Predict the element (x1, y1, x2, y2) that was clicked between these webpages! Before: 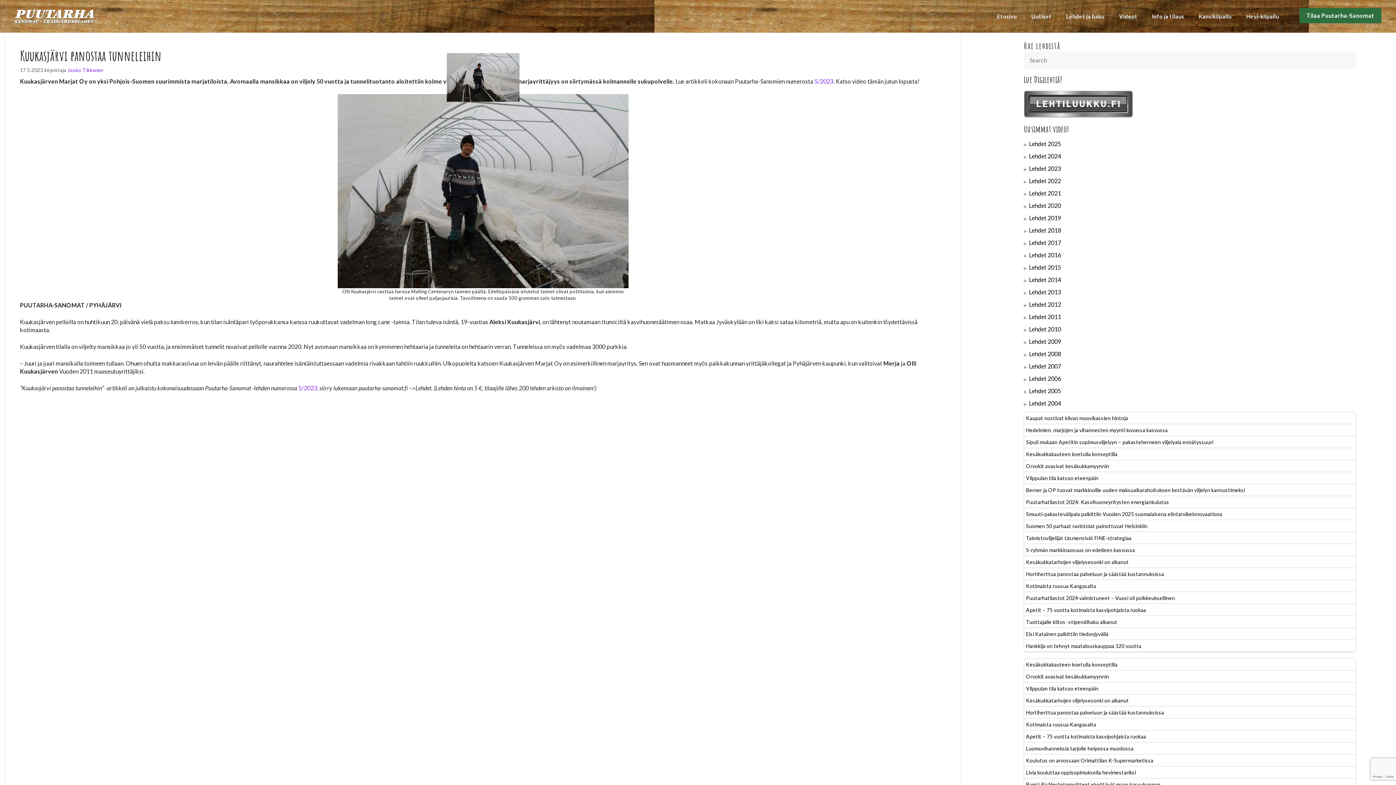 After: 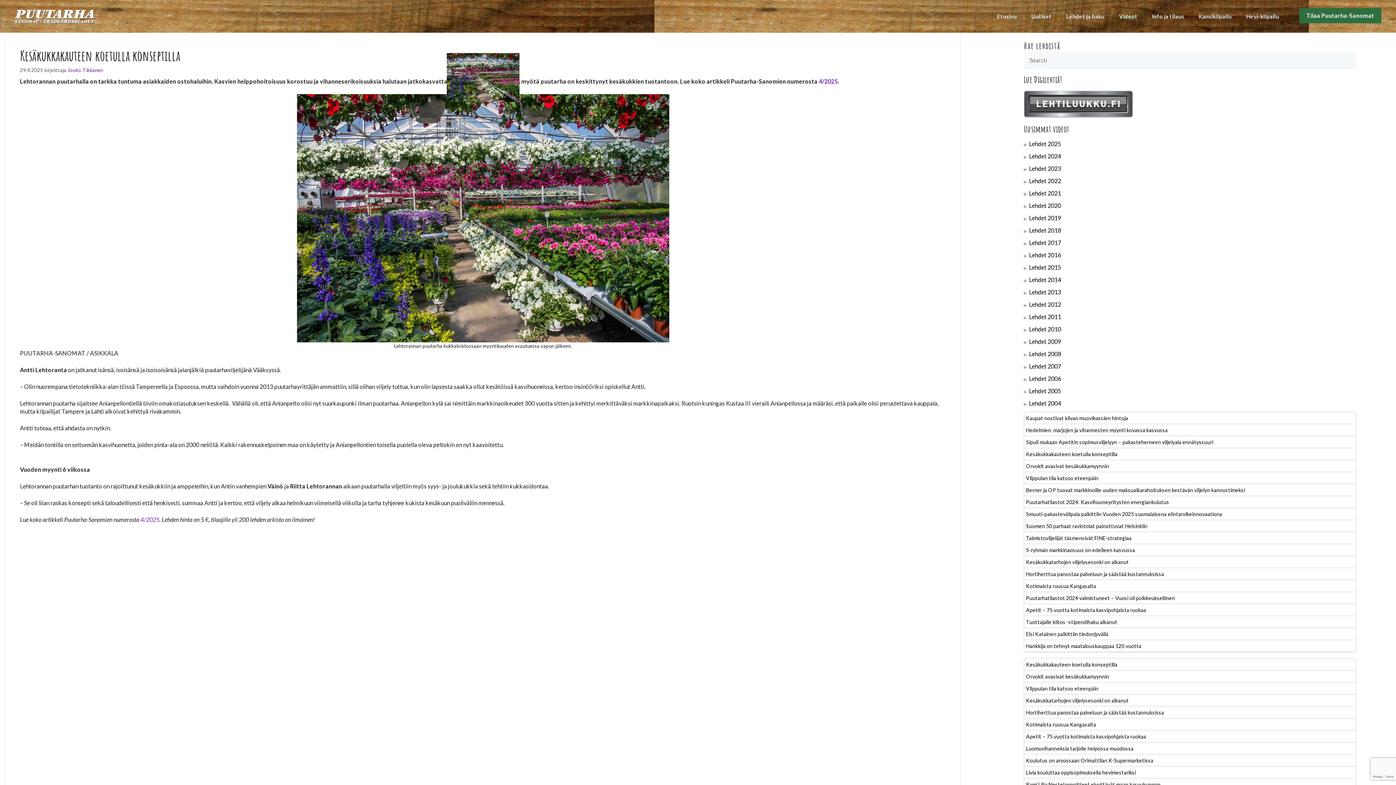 Action: label: Kesäkukkakauteen koetulla konseptilla bbox: (1026, 661, 1117, 668)